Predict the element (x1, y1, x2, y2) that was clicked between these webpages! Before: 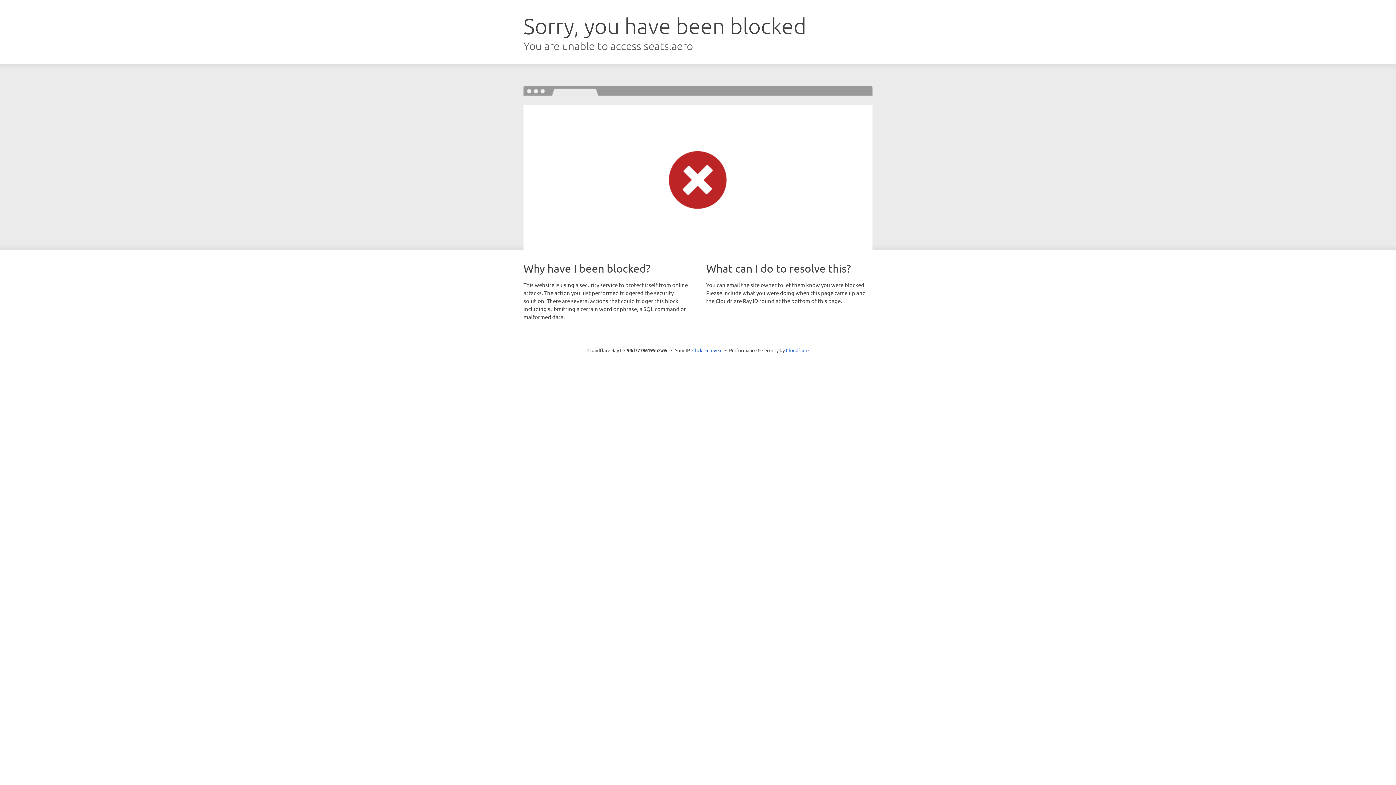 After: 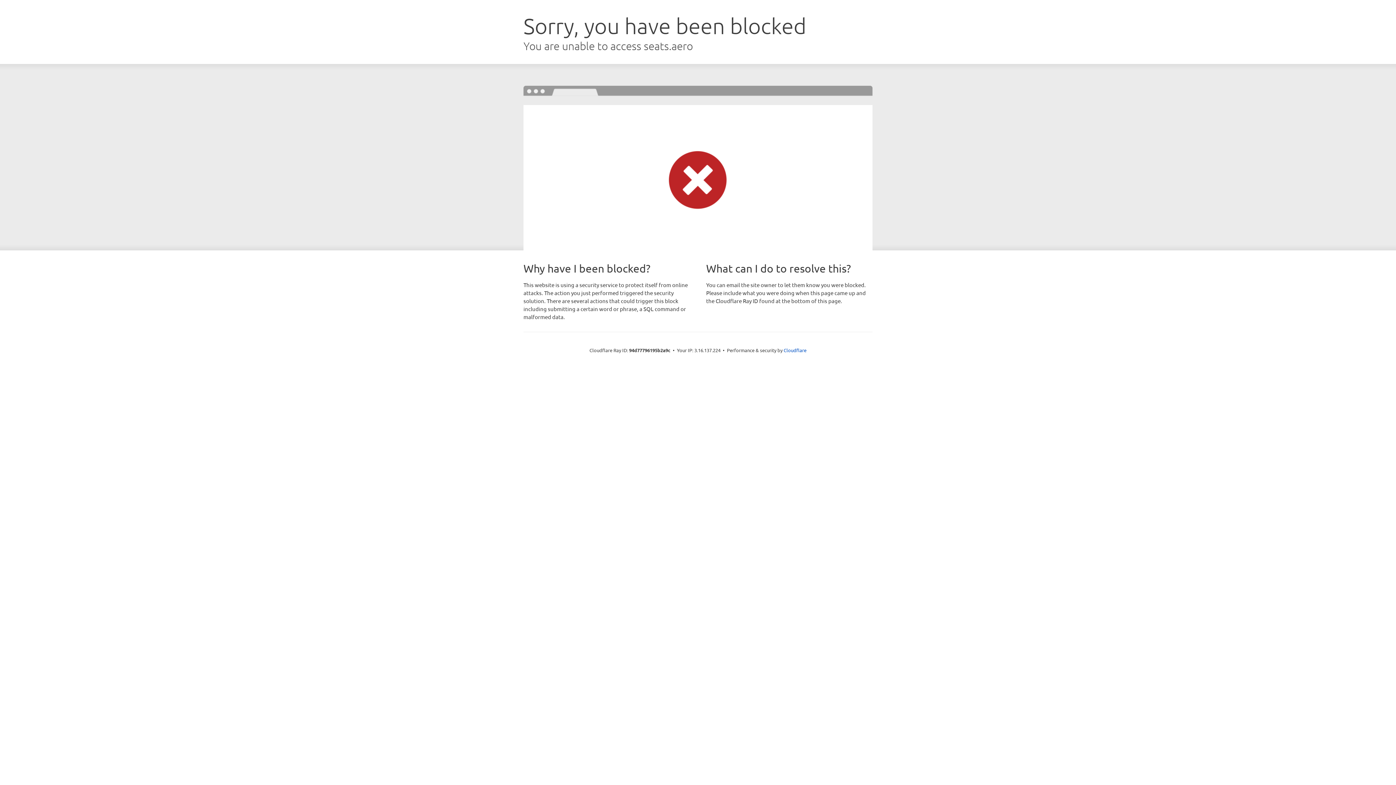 Action: label: Click to reveal bbox: (692, 346, 722, 353)